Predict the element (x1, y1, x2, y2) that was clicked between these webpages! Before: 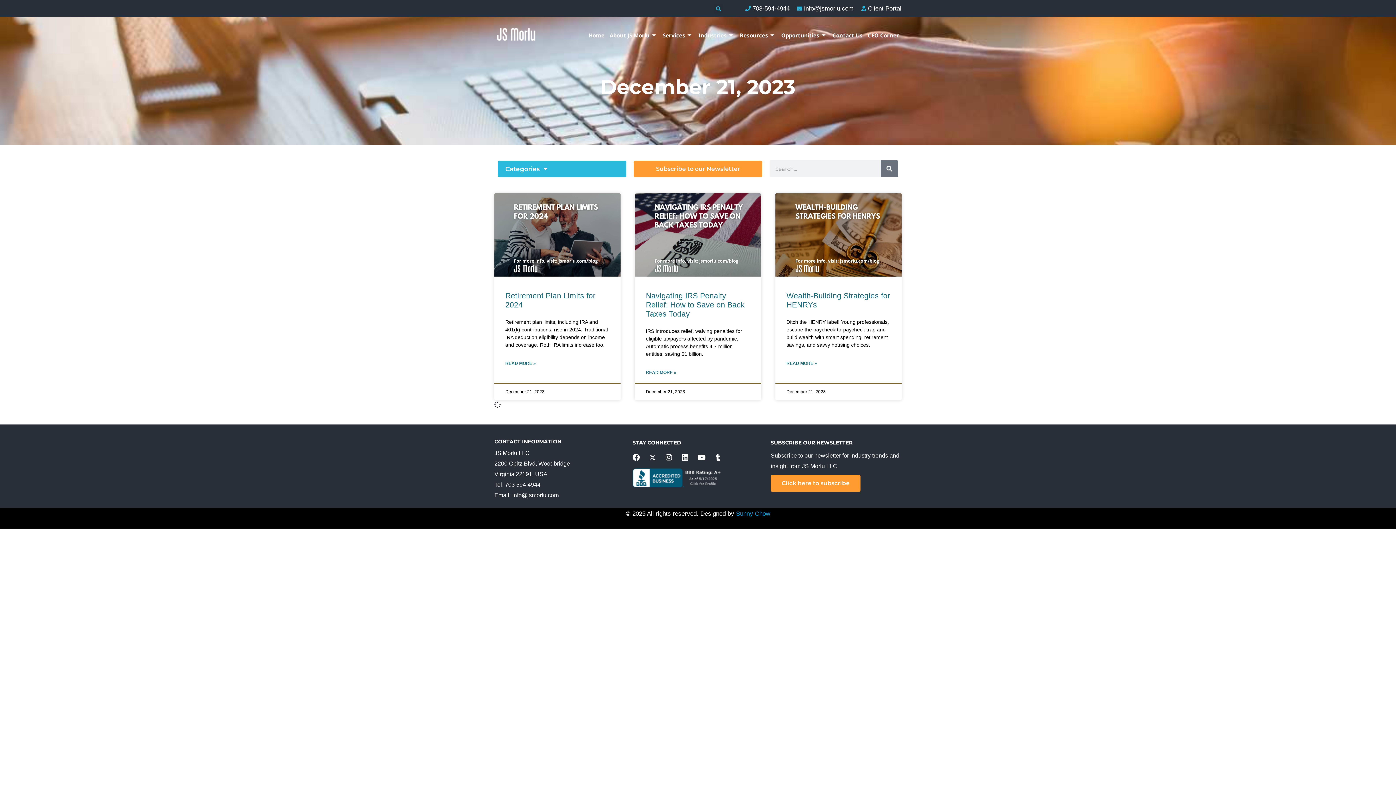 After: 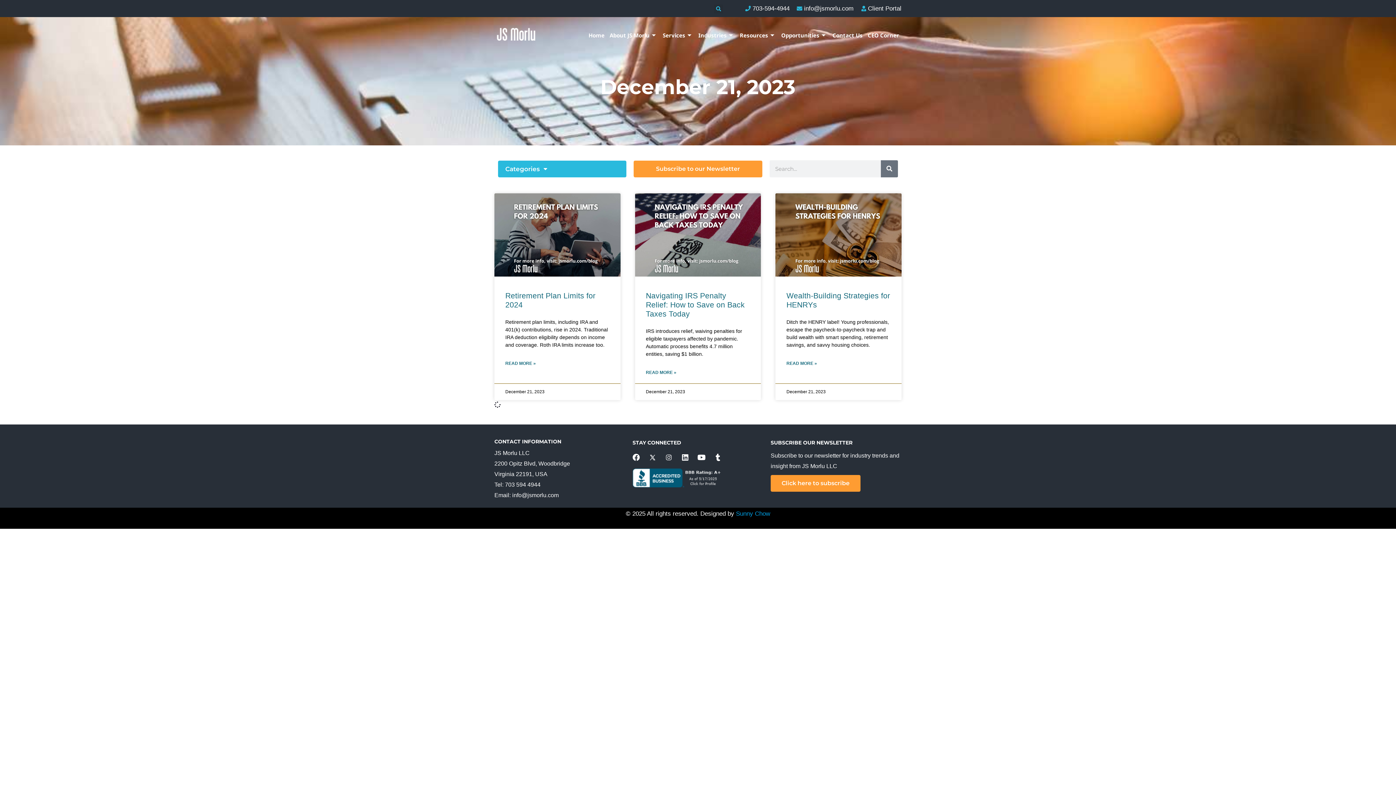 Action: bbox: (661, 450, 676, 464) label: Instagram